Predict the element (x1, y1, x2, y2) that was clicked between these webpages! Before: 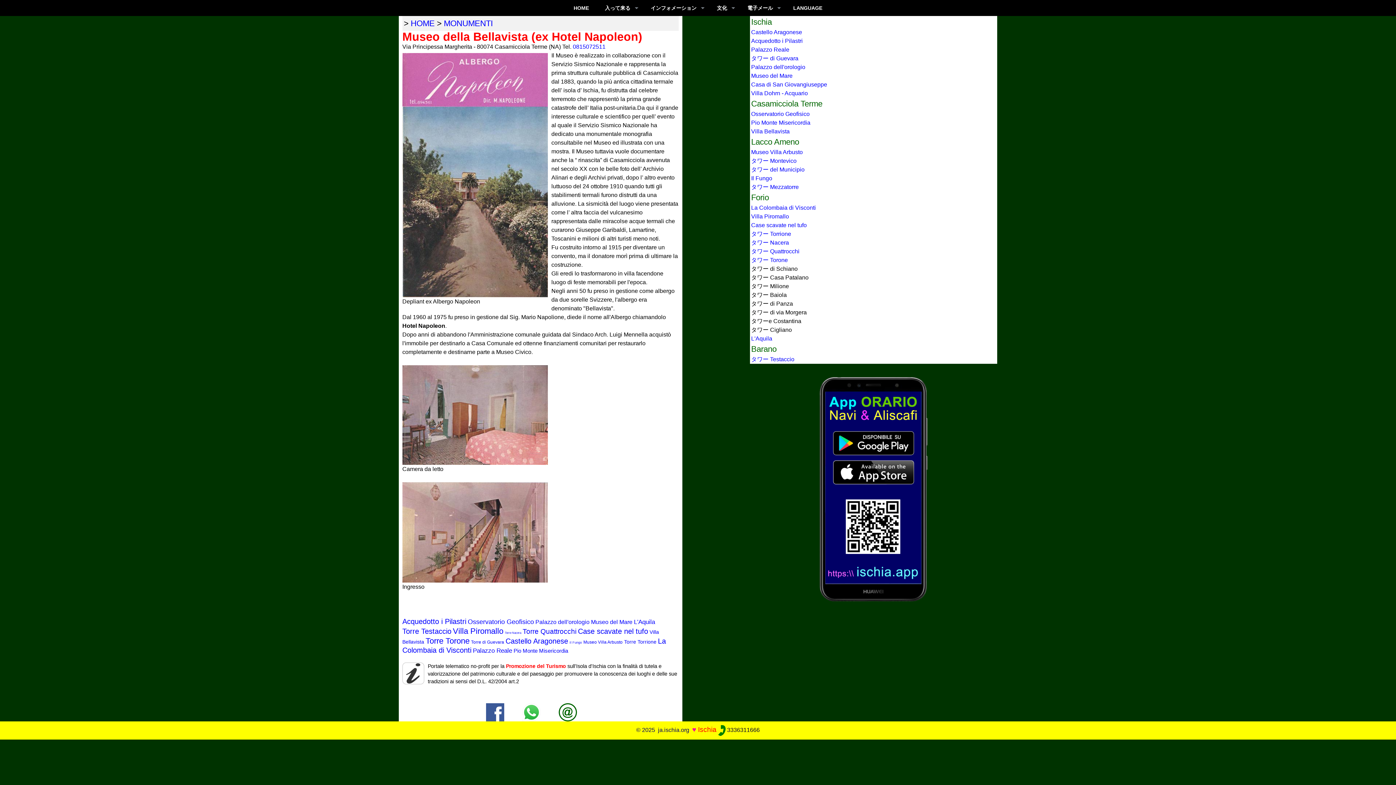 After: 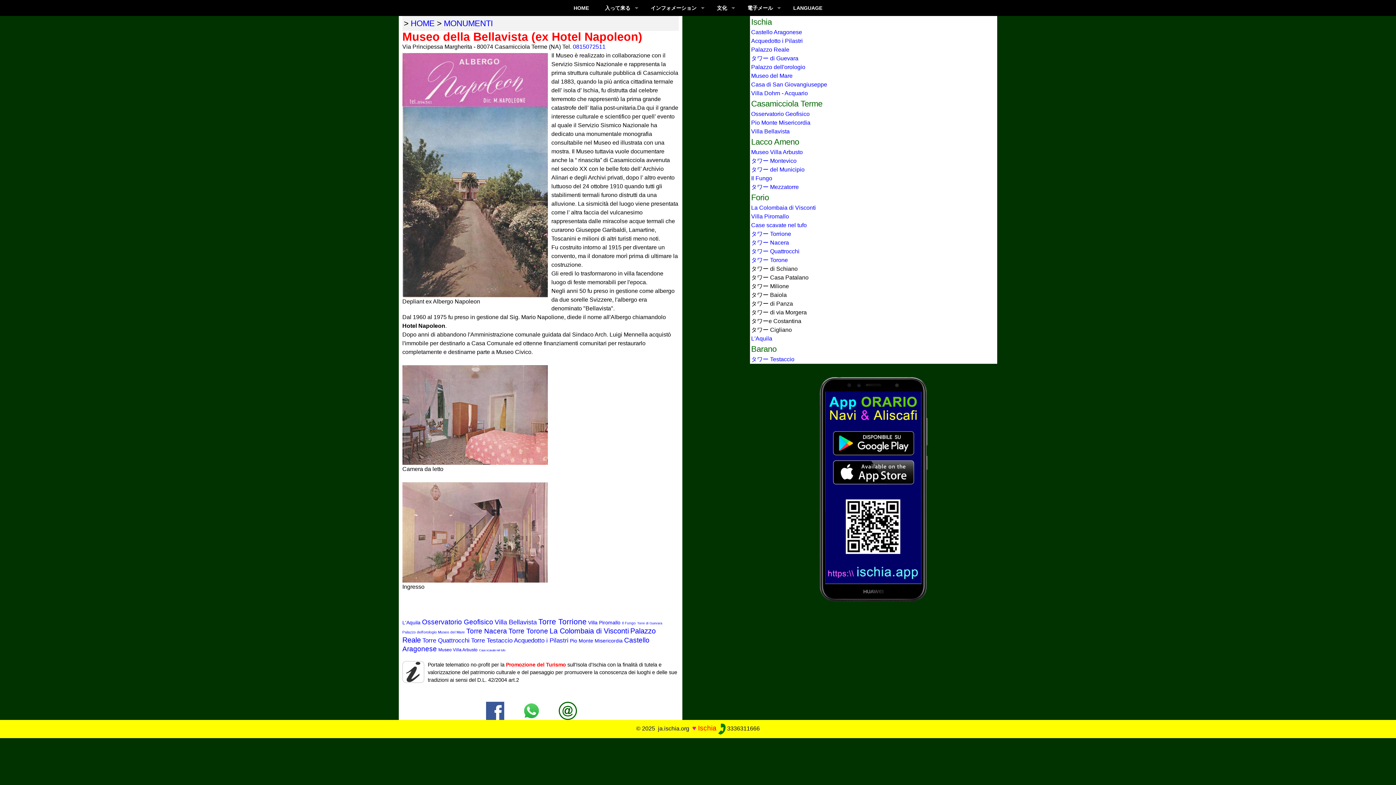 Action: label: Villa Bellavista bbox: (751, 128, 789, 134)